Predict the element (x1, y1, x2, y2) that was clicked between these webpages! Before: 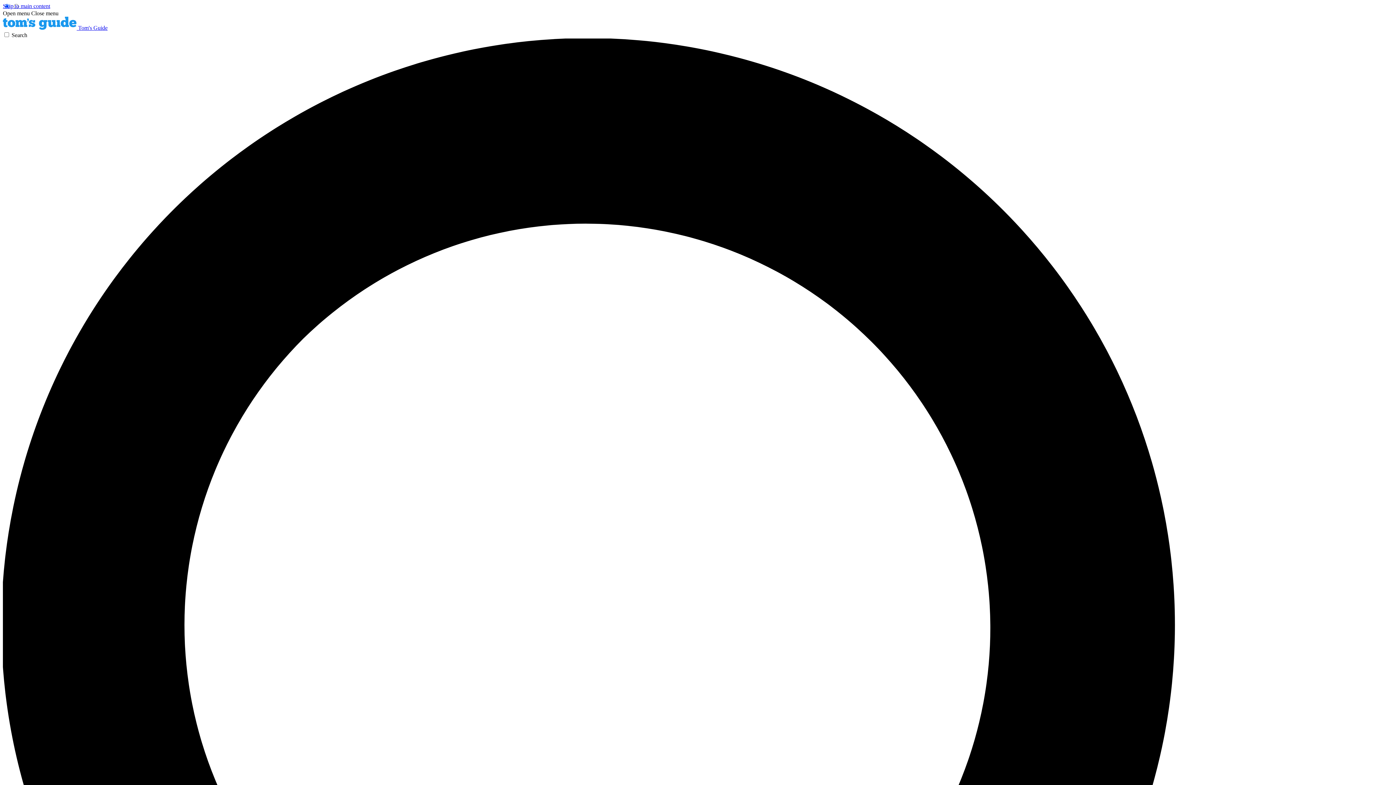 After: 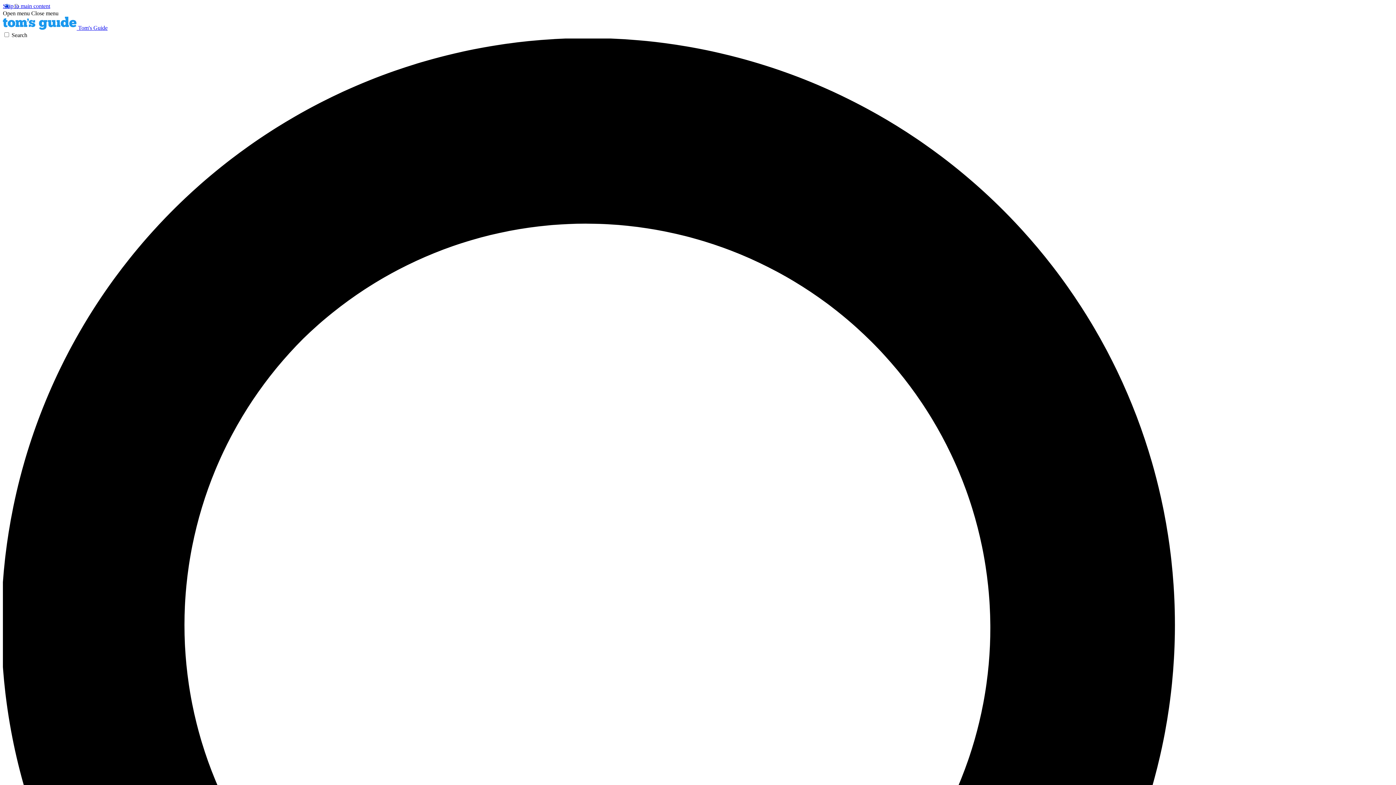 Action: bbox: (31, 10, 58, 16) label: Close menu